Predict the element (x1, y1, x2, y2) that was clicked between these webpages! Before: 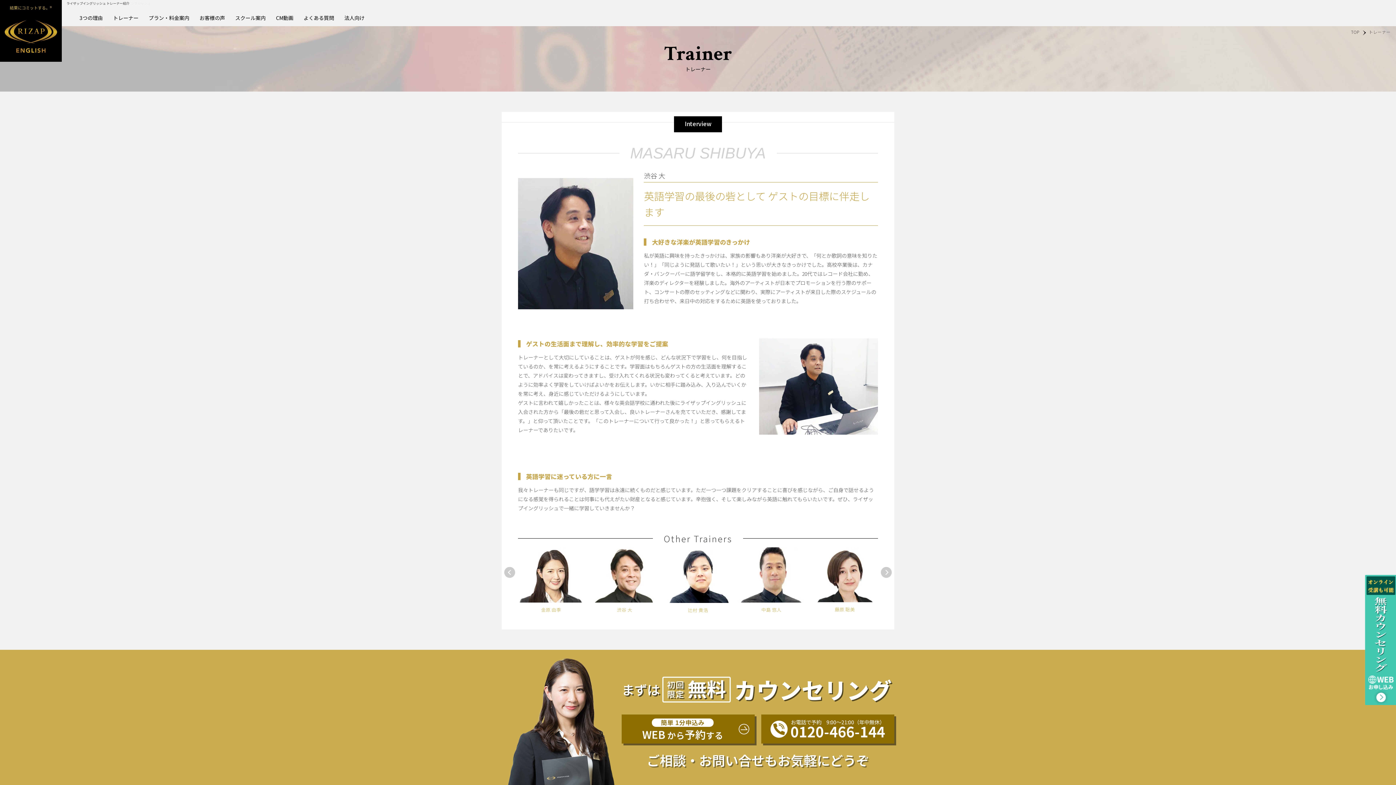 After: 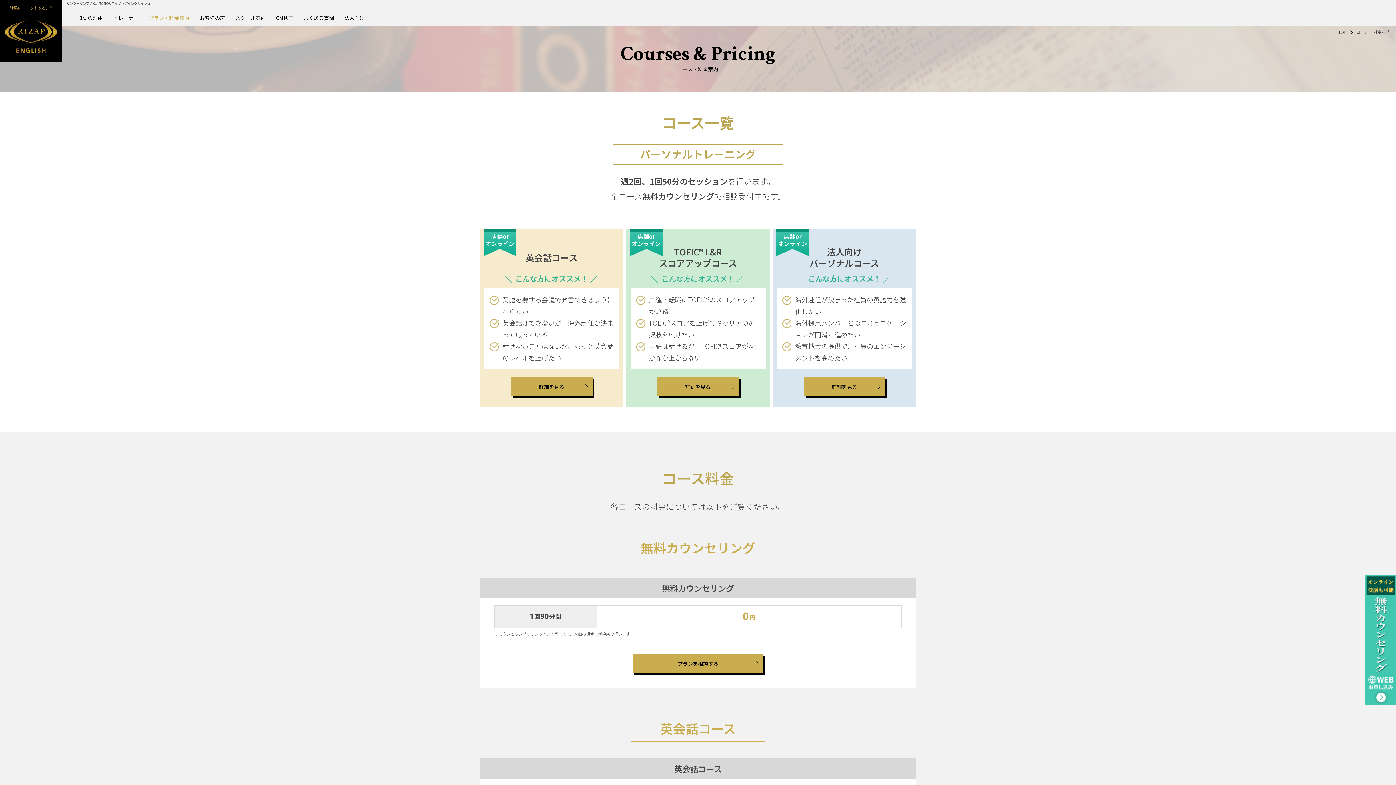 Action: bbox: (143, 11, 194, 26) label: プラン・料金案内